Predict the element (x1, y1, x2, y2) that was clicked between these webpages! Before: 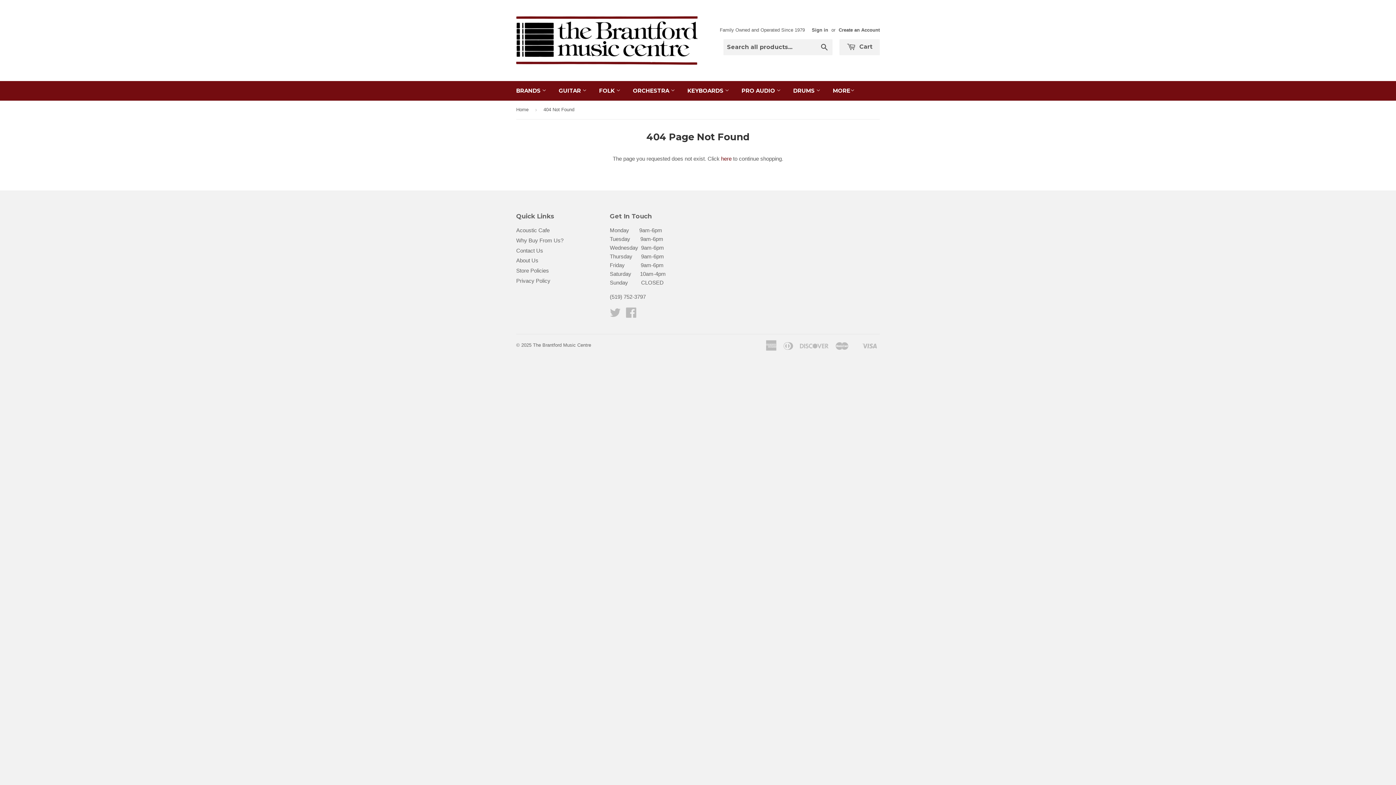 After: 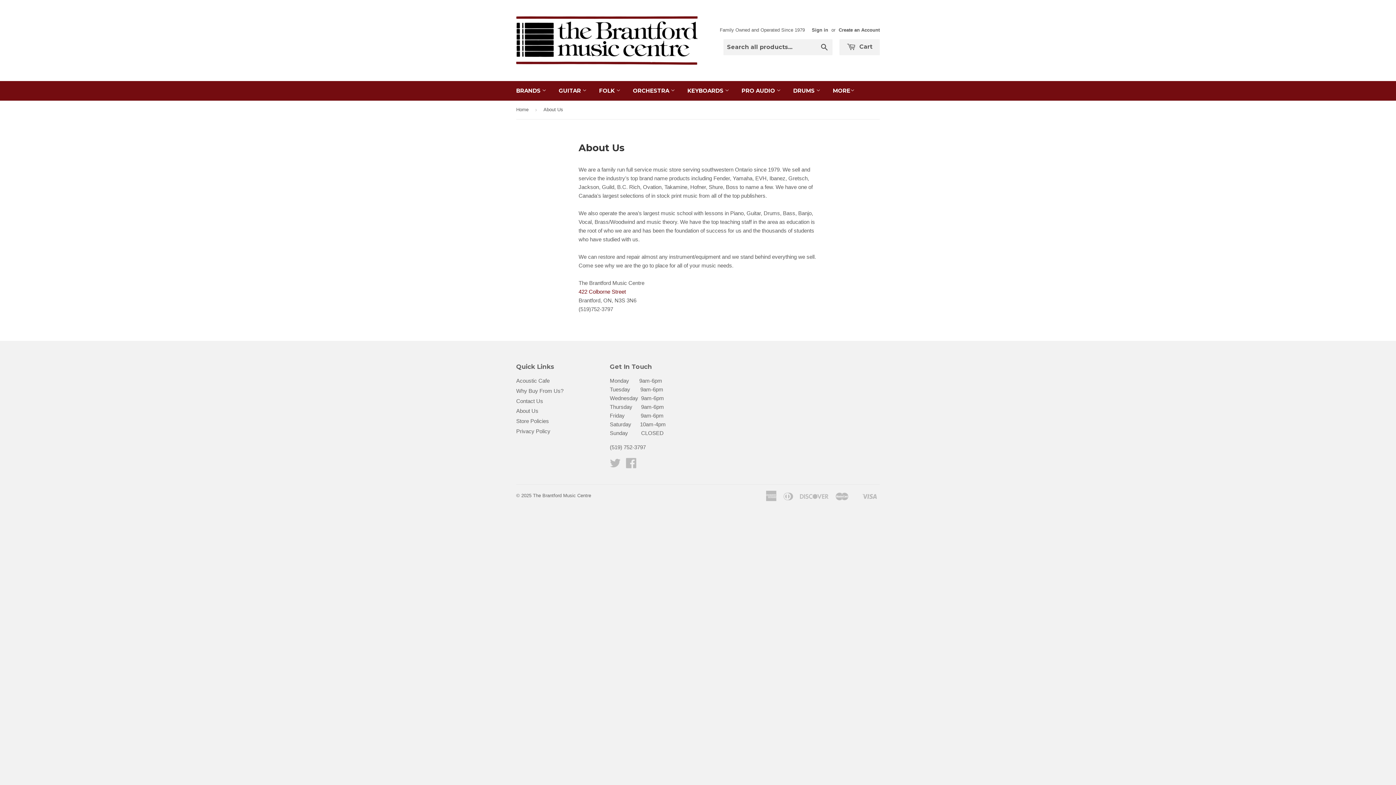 Action: label: About Us bbox: (516, 257, 538, 263)